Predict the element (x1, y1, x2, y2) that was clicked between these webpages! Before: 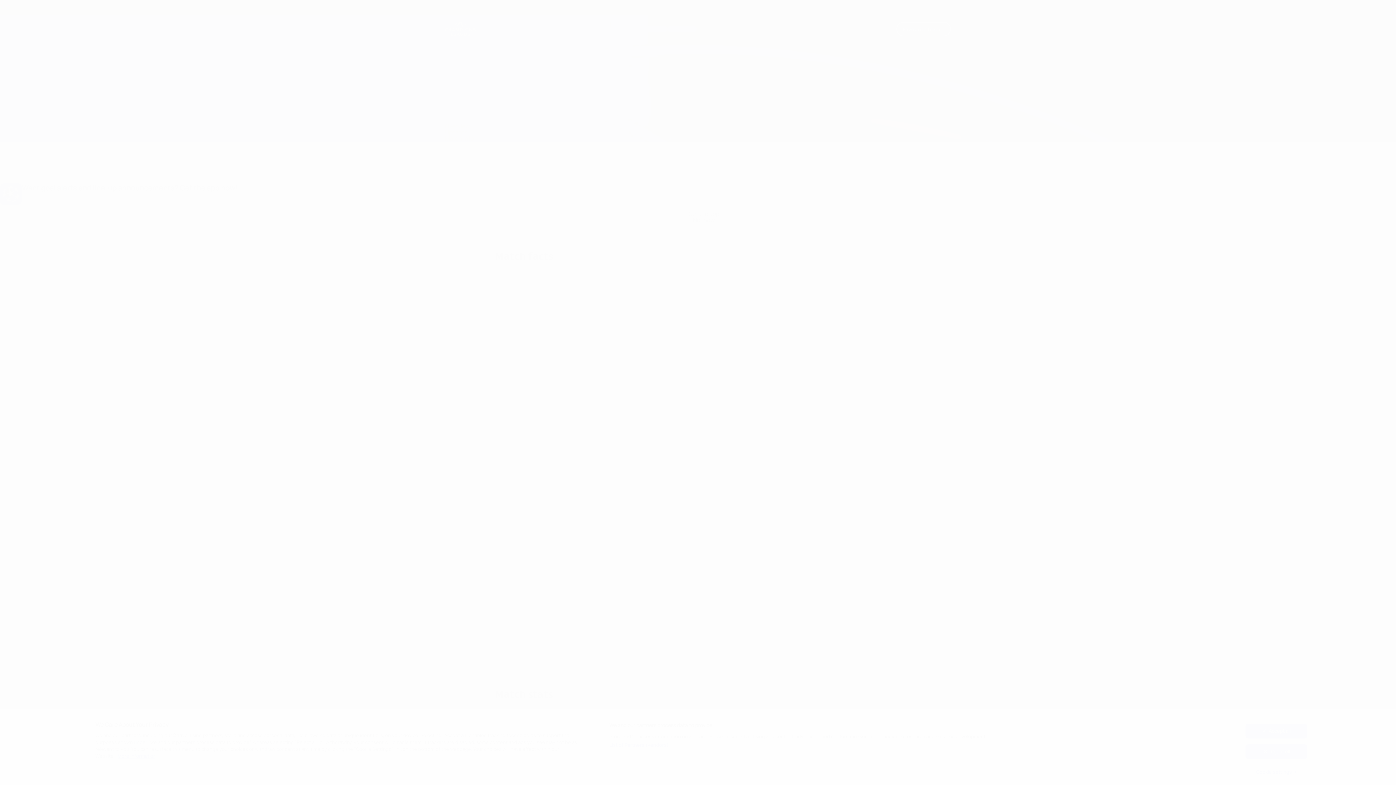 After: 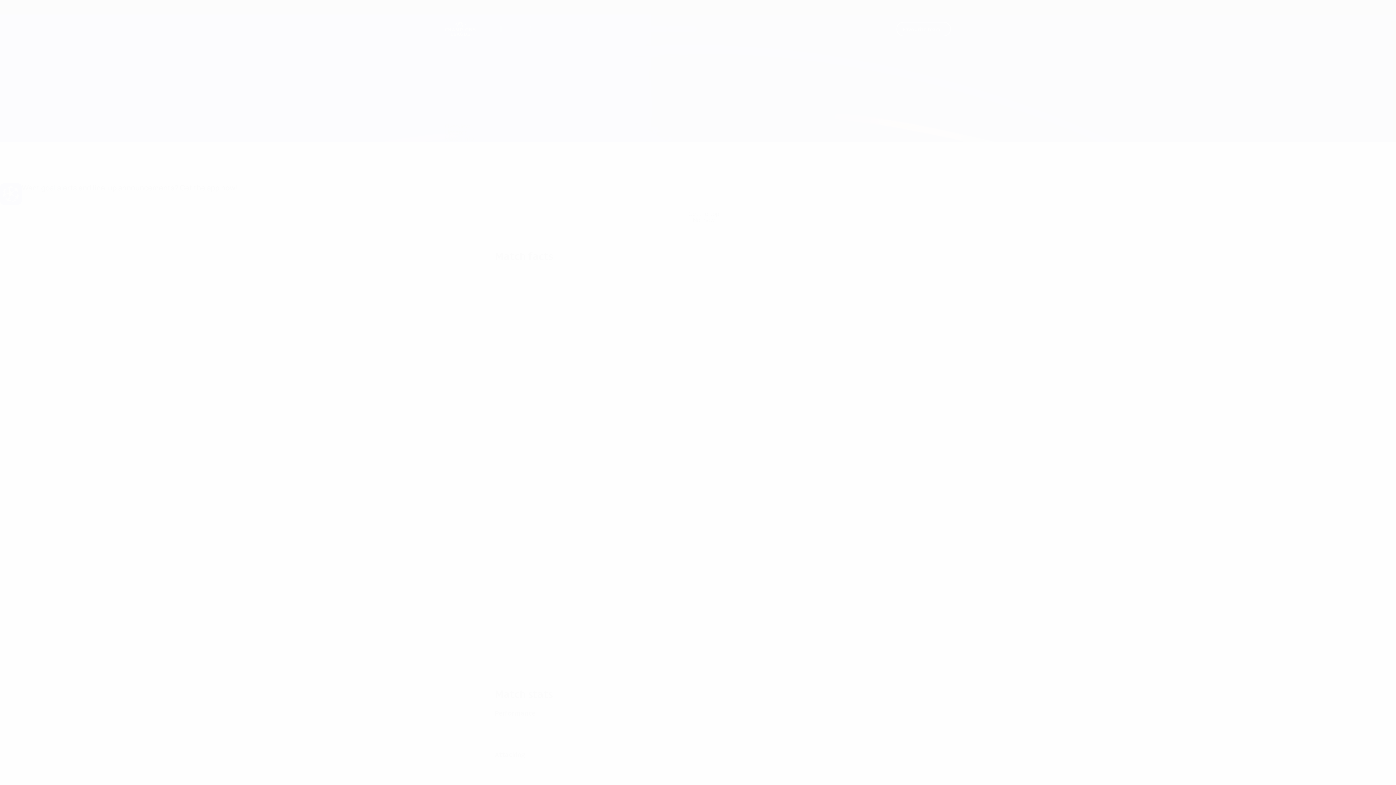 Action: label: Accept all bbox: (1245, 724, 1307, 738)